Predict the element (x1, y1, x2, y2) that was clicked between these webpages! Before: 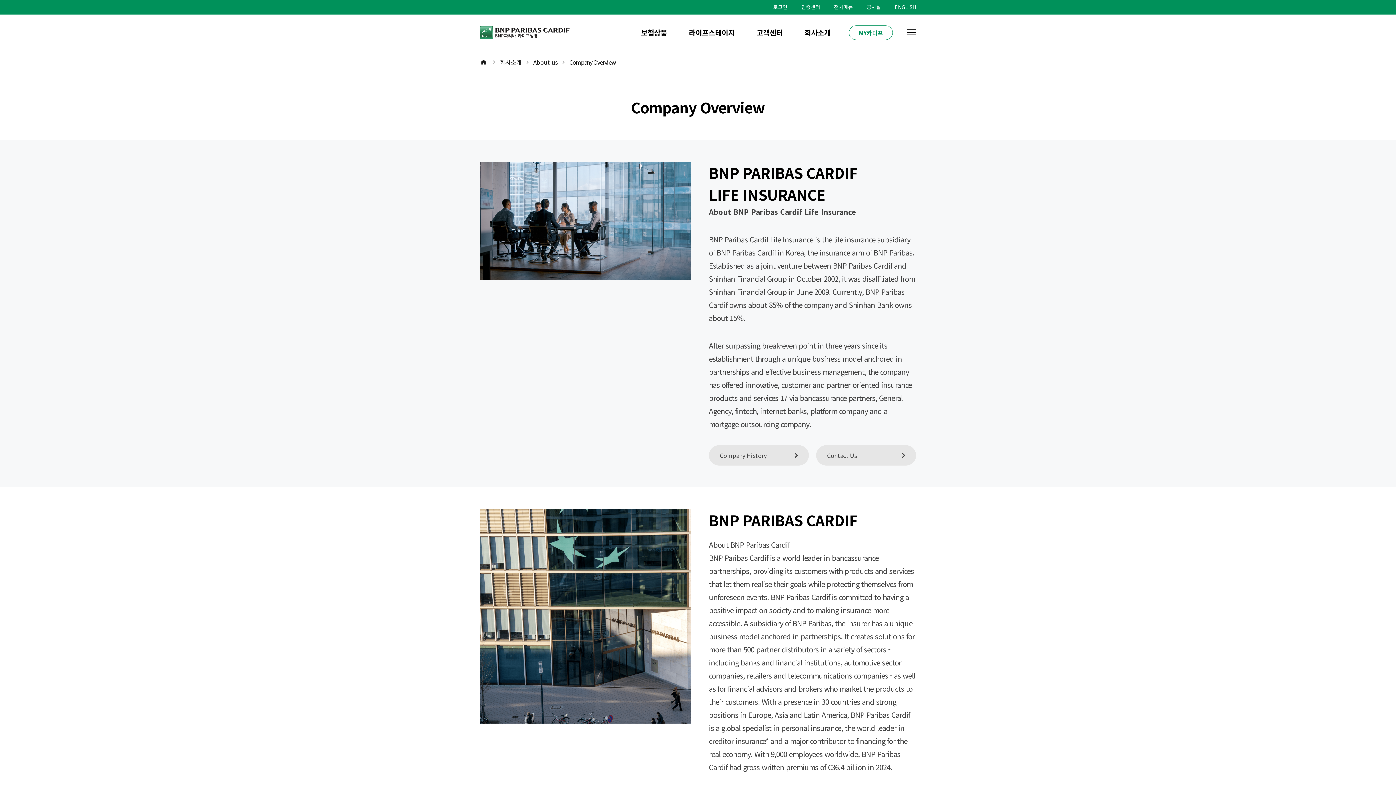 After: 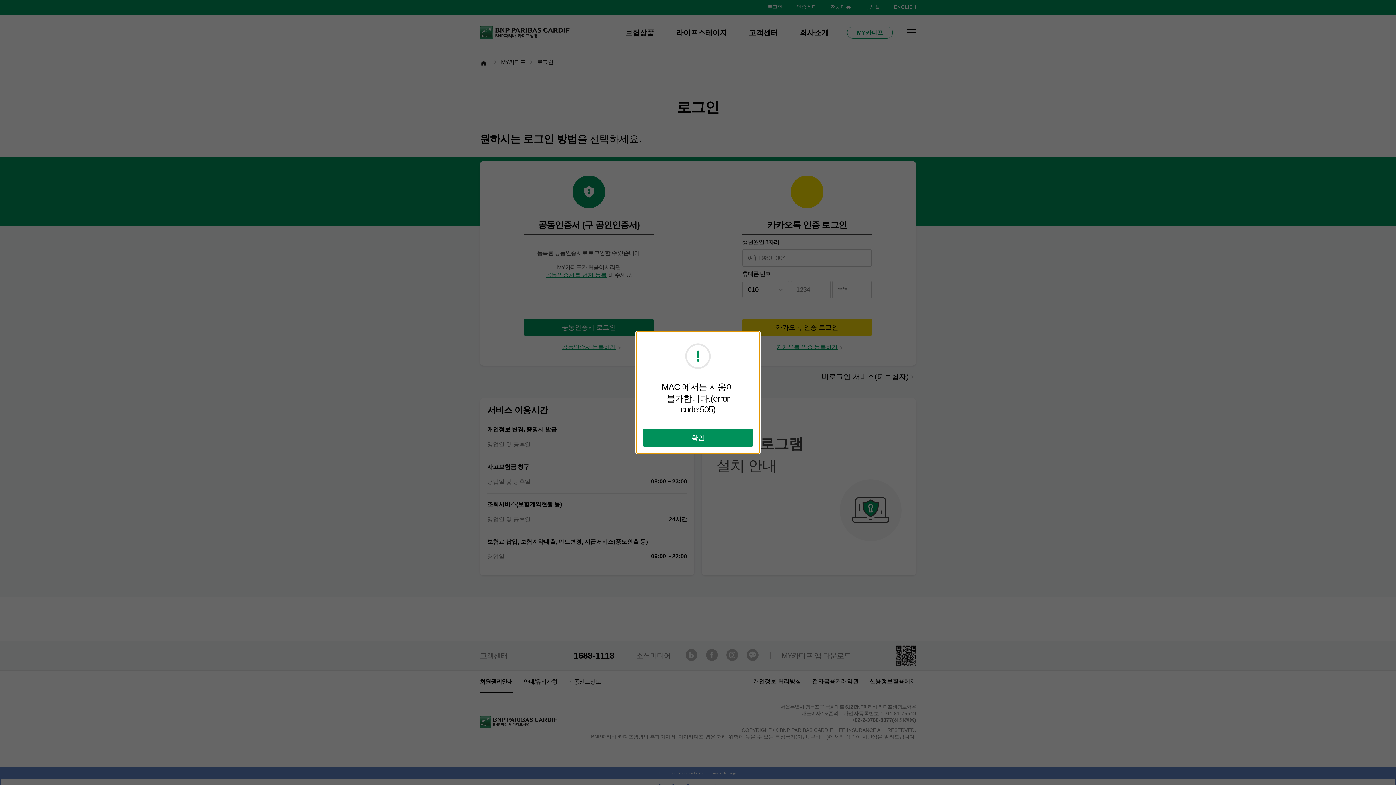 Action: label: MY카디프 bbox: (849, 25, 893, 40)